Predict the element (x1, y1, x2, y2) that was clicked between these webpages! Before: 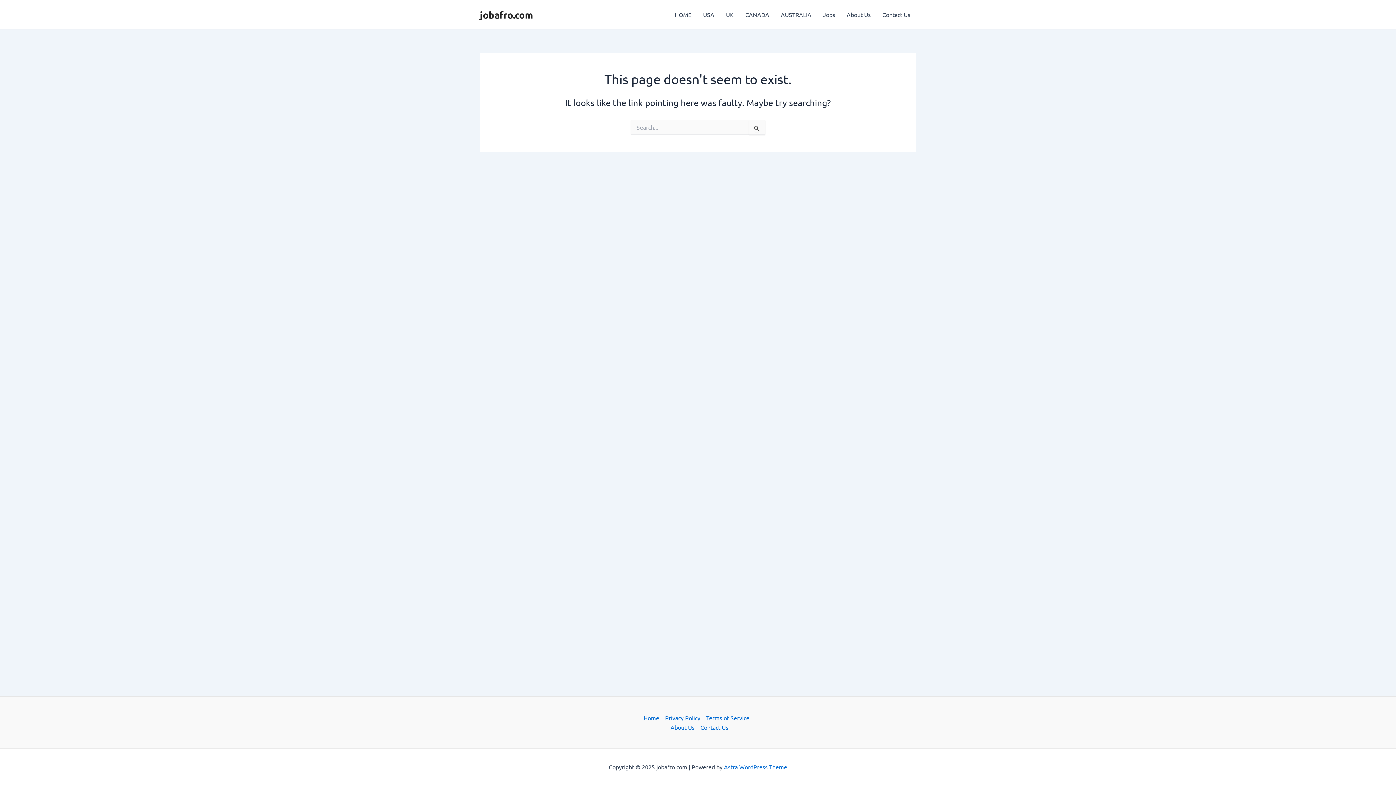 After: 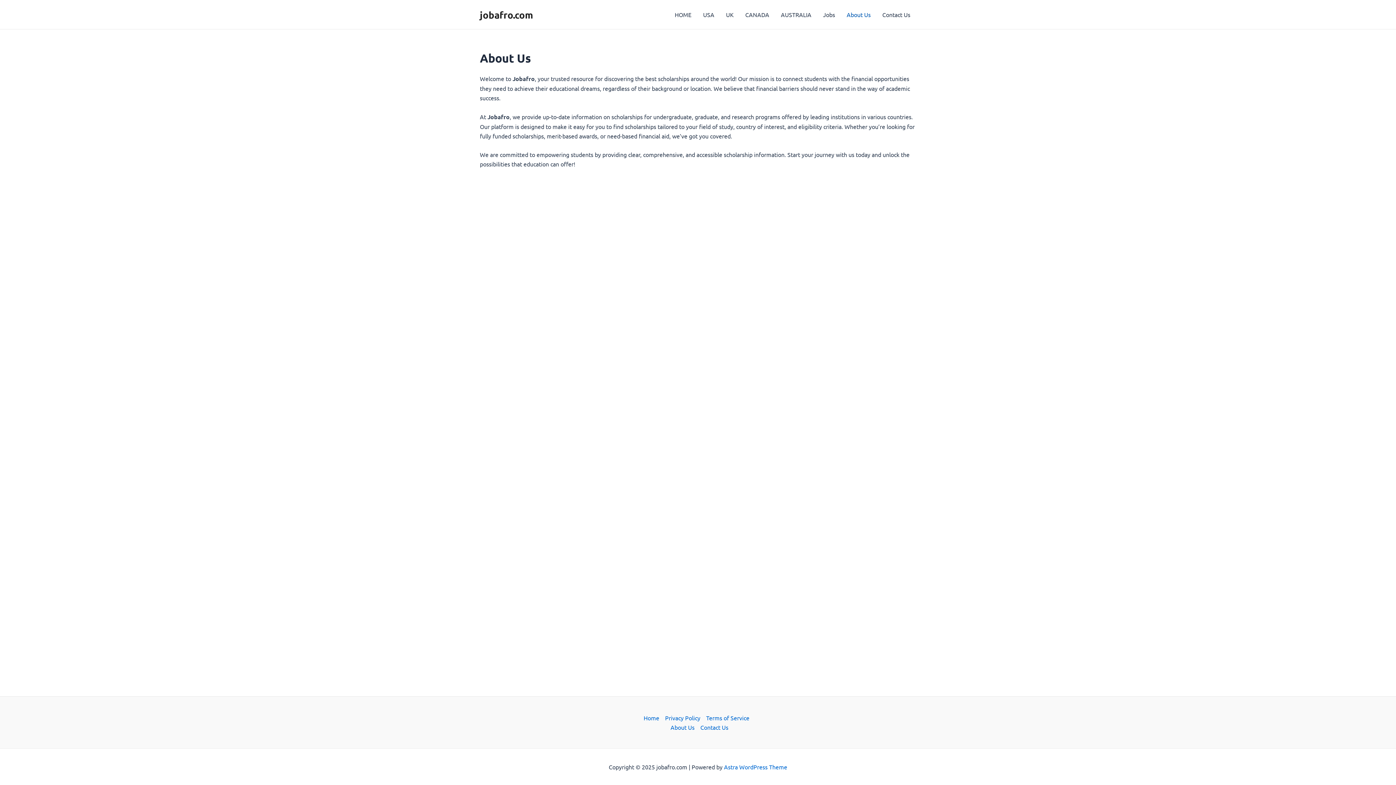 Action: label: About Us bbox: (841, 0, 876, 29)